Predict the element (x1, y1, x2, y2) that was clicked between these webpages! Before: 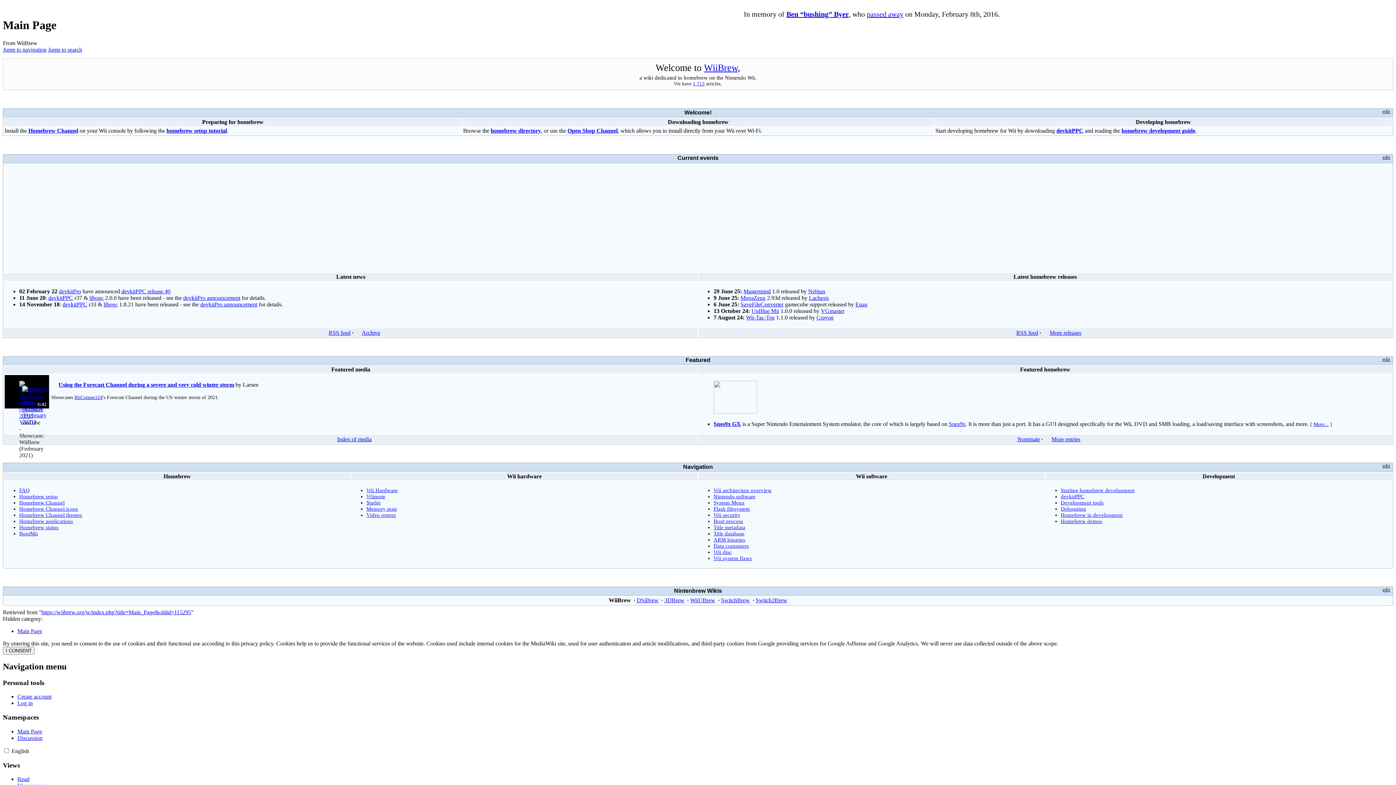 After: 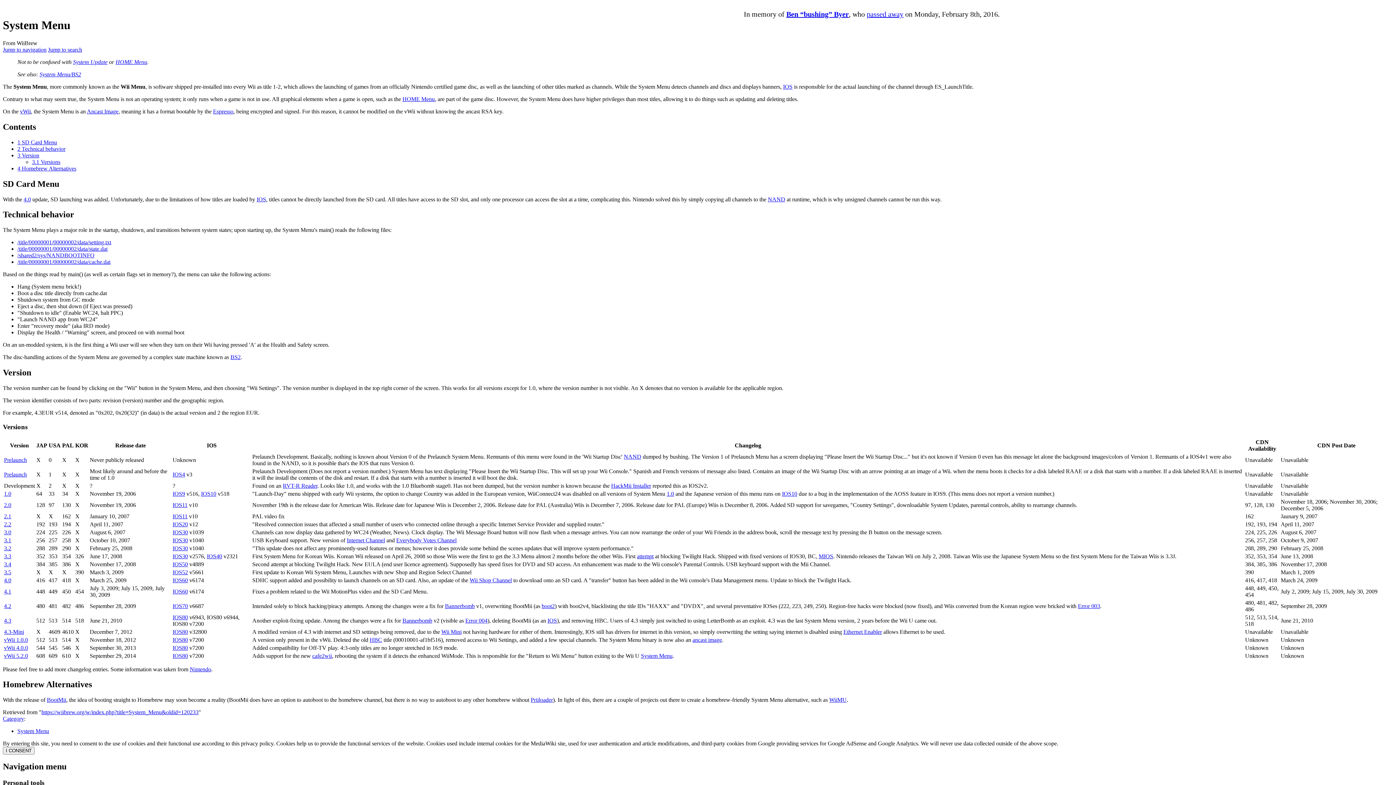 Action: label: System Menu bbox: (713, 499, 744, 505)